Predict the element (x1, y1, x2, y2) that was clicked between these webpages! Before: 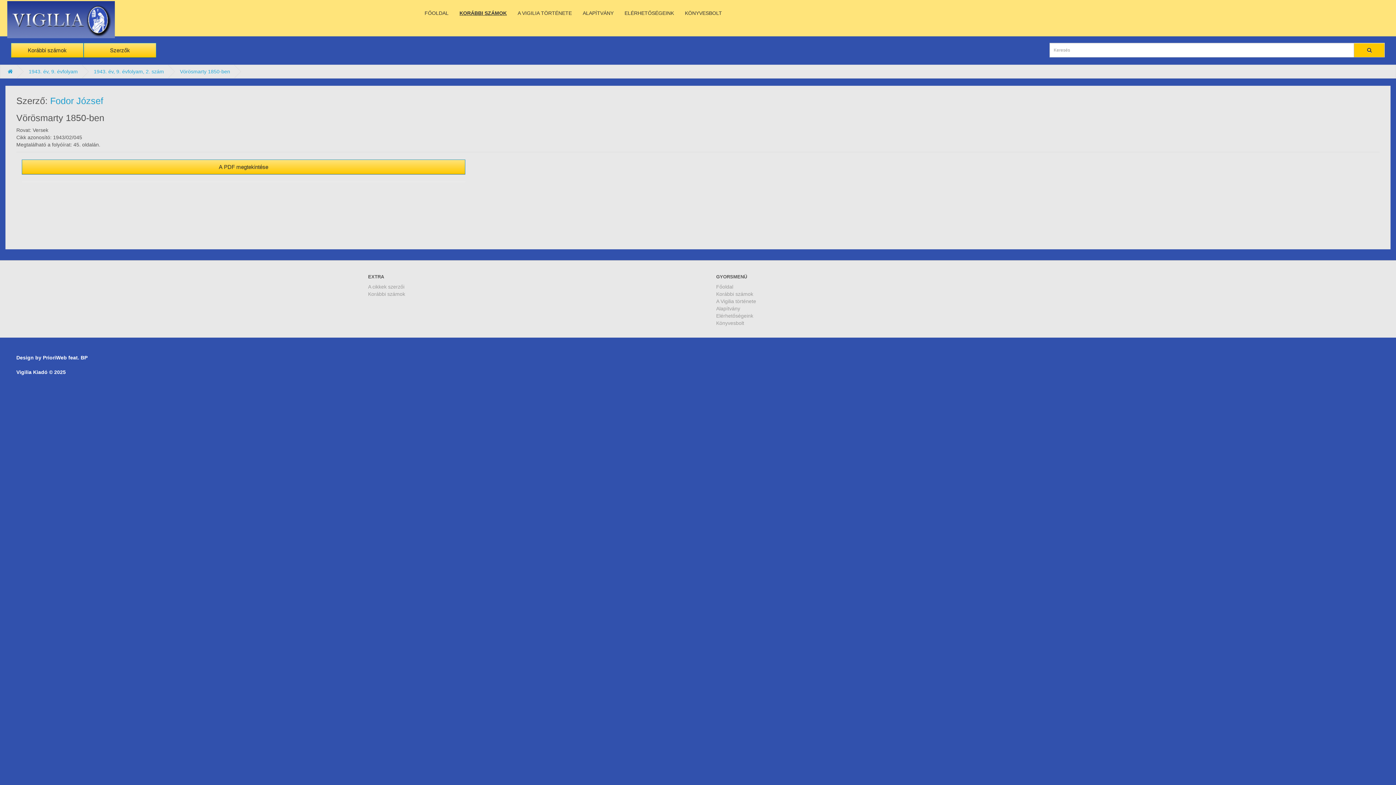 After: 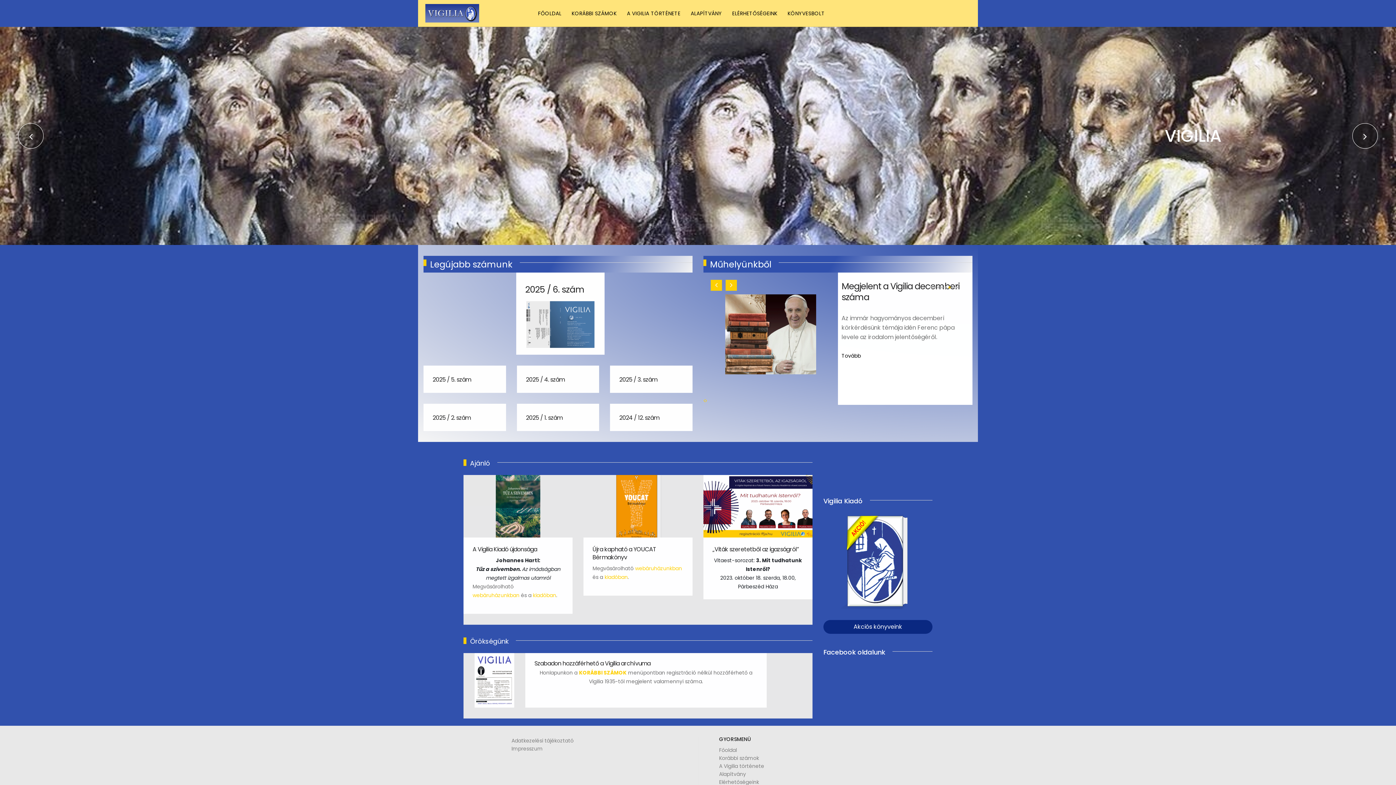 Action: label: Főoldal bbox: (716, 284, 733, 289)